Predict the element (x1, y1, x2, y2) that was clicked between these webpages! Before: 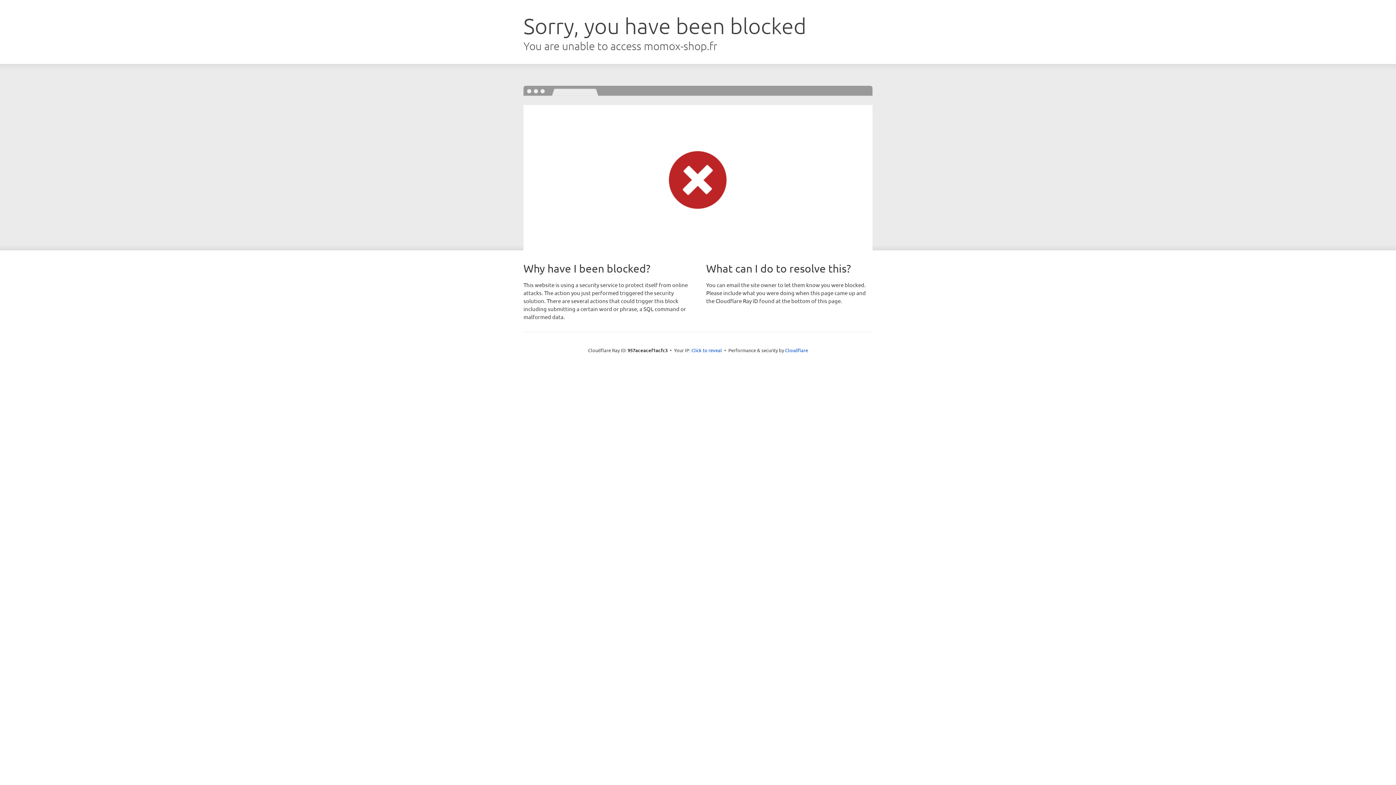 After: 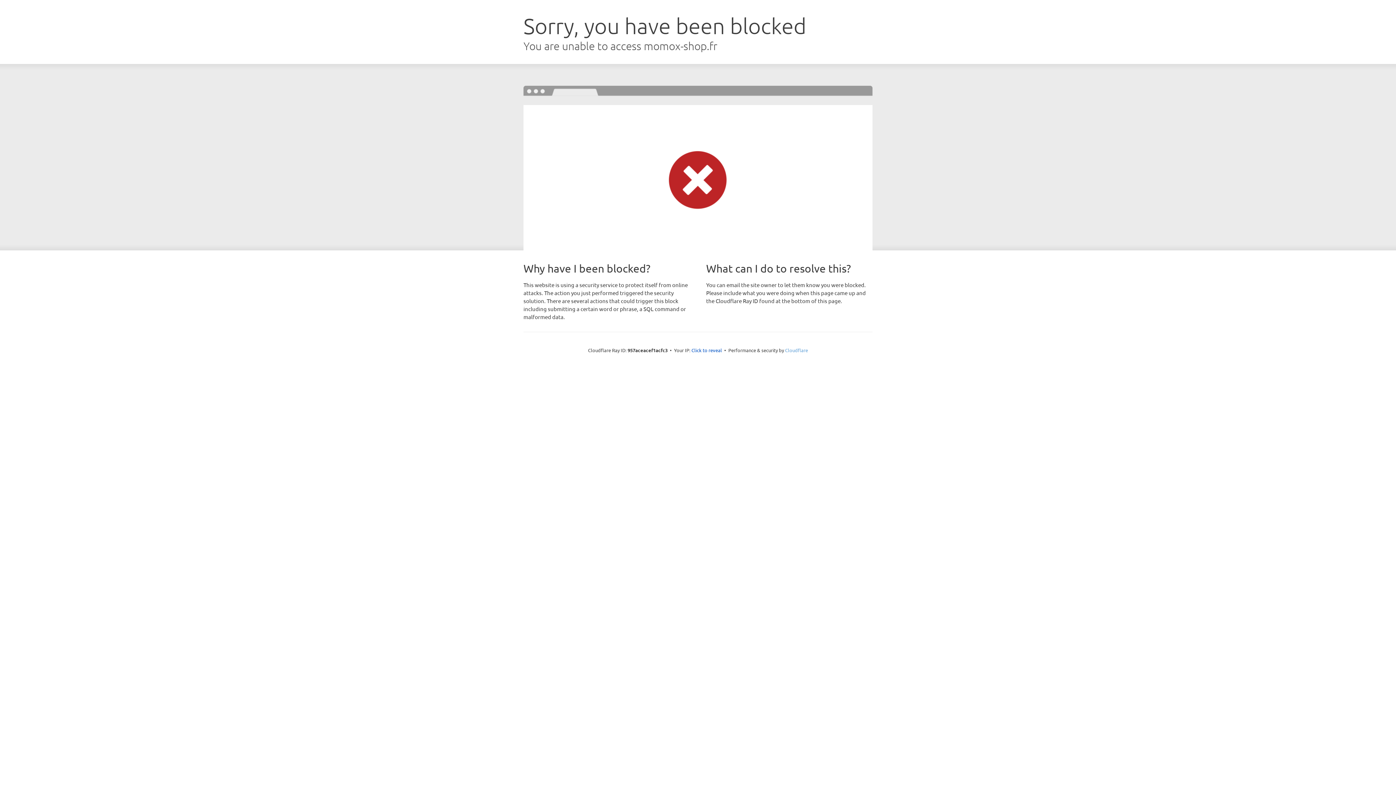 Action: bbox: (785, 347, 808, 353) label: Cloudflare